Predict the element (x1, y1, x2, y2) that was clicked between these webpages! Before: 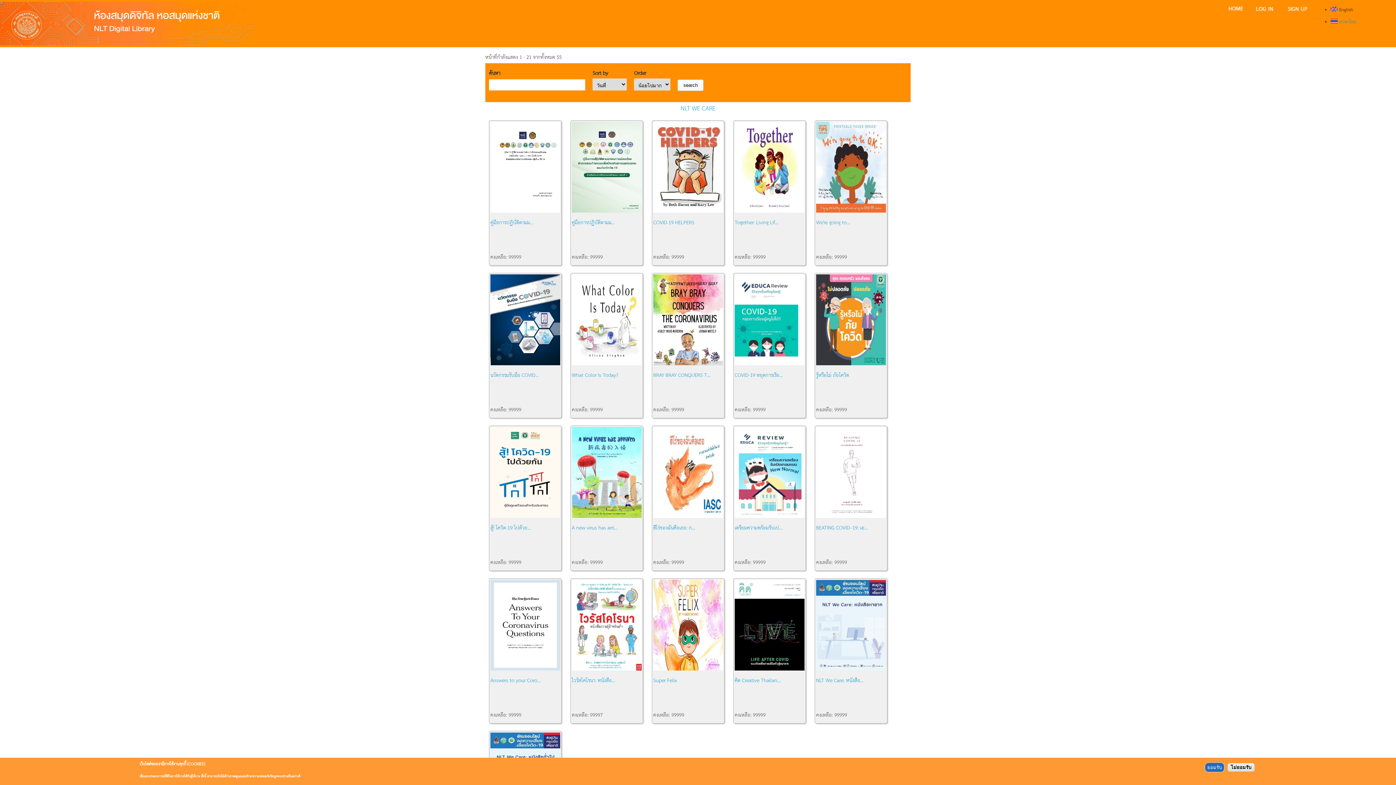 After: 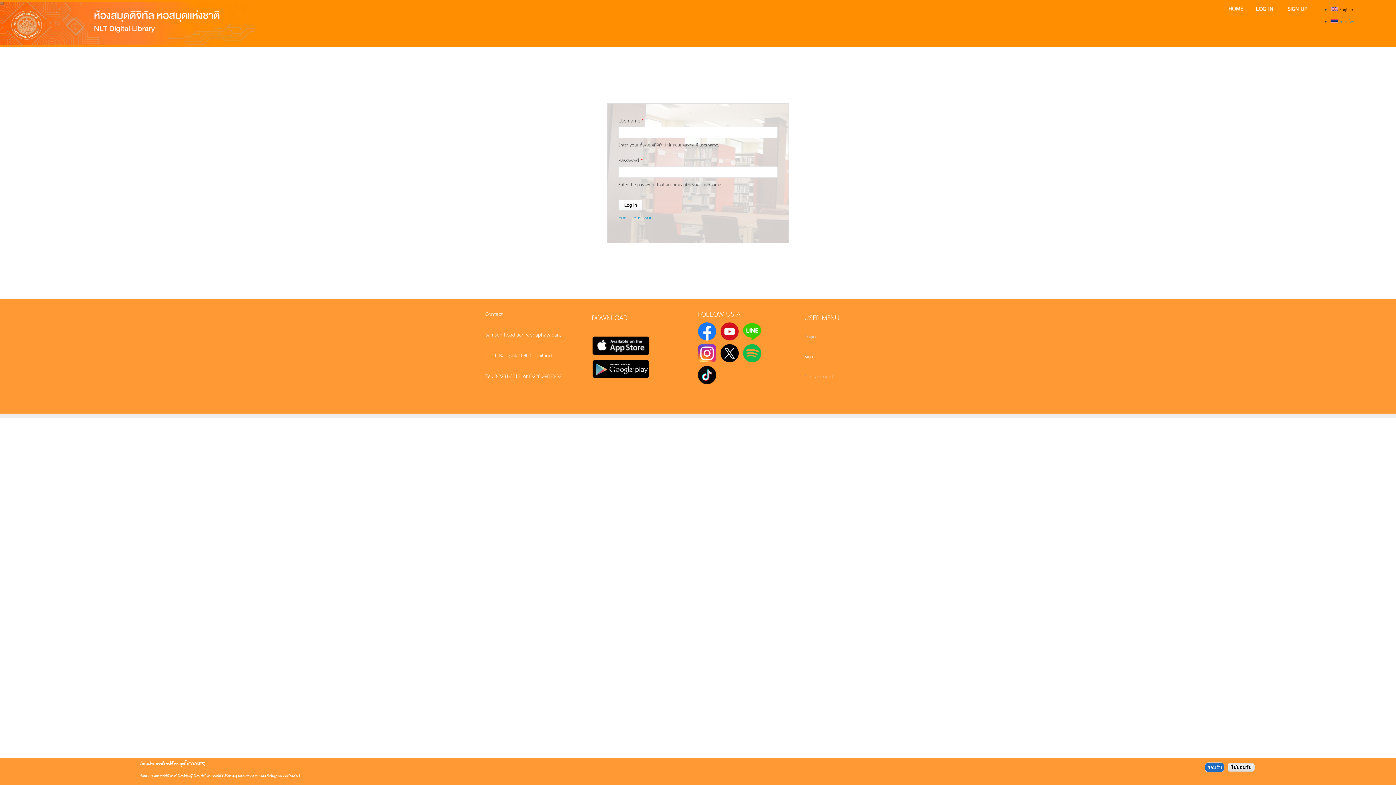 Action: bbox: (490, 206, 560, 214)